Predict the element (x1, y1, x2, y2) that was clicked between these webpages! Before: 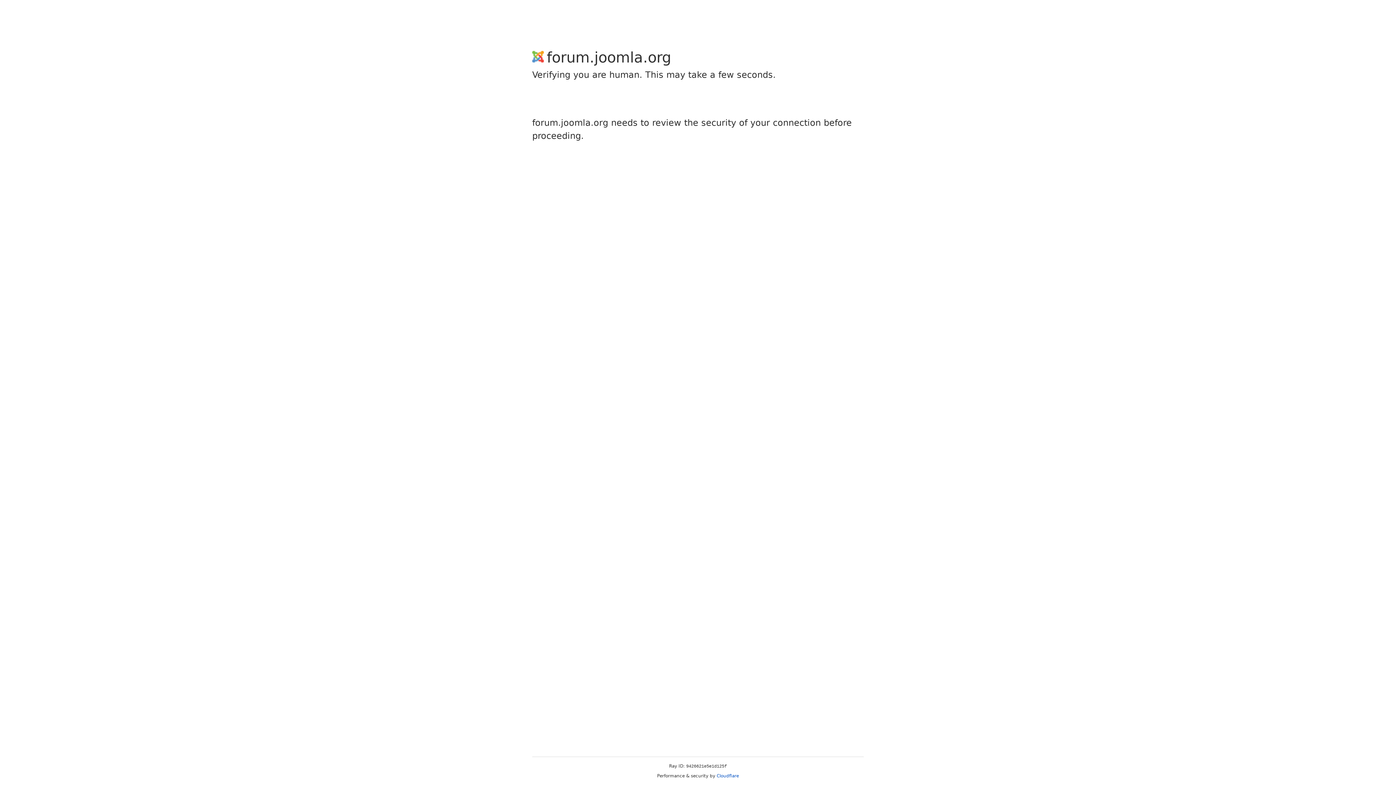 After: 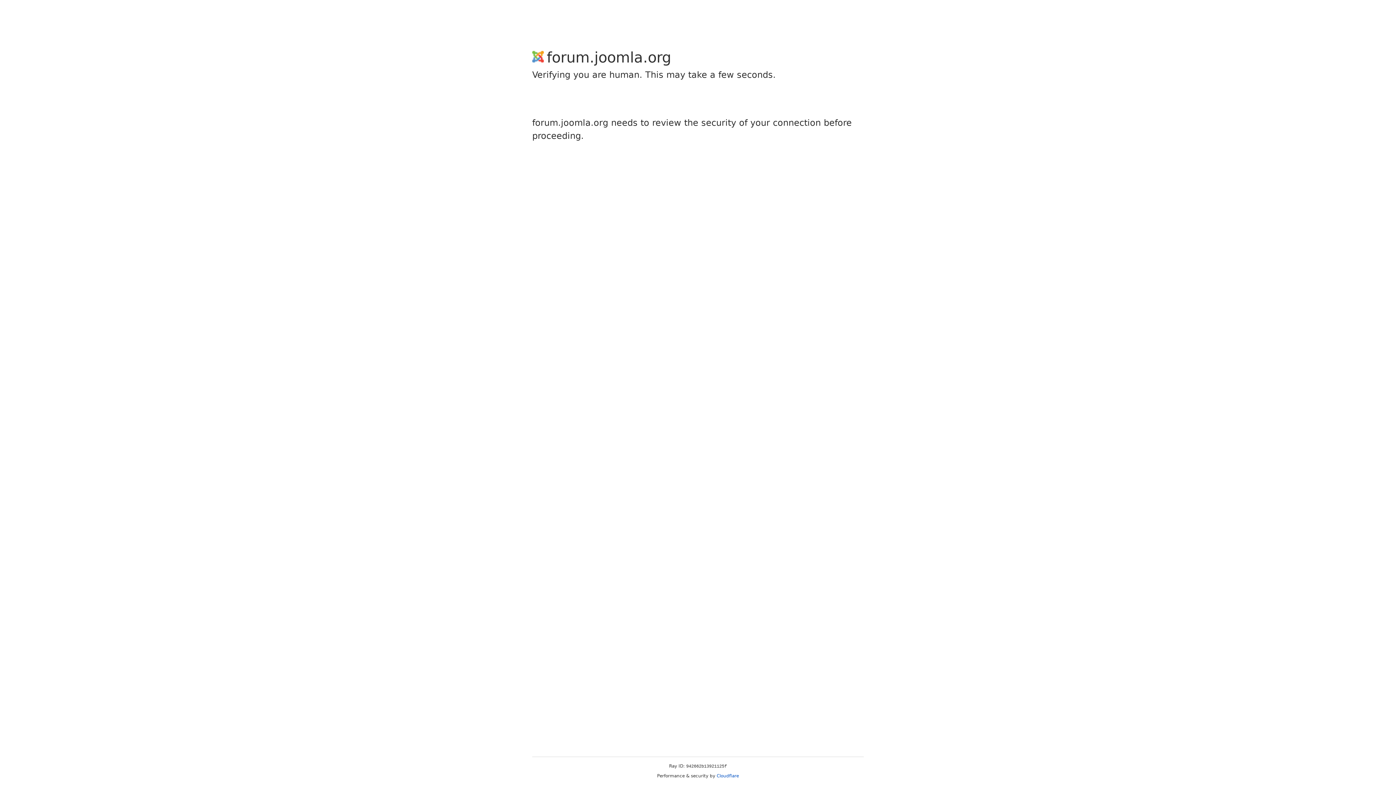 Action: bbox: (716, 773, 739, 778) label: Cloudflare